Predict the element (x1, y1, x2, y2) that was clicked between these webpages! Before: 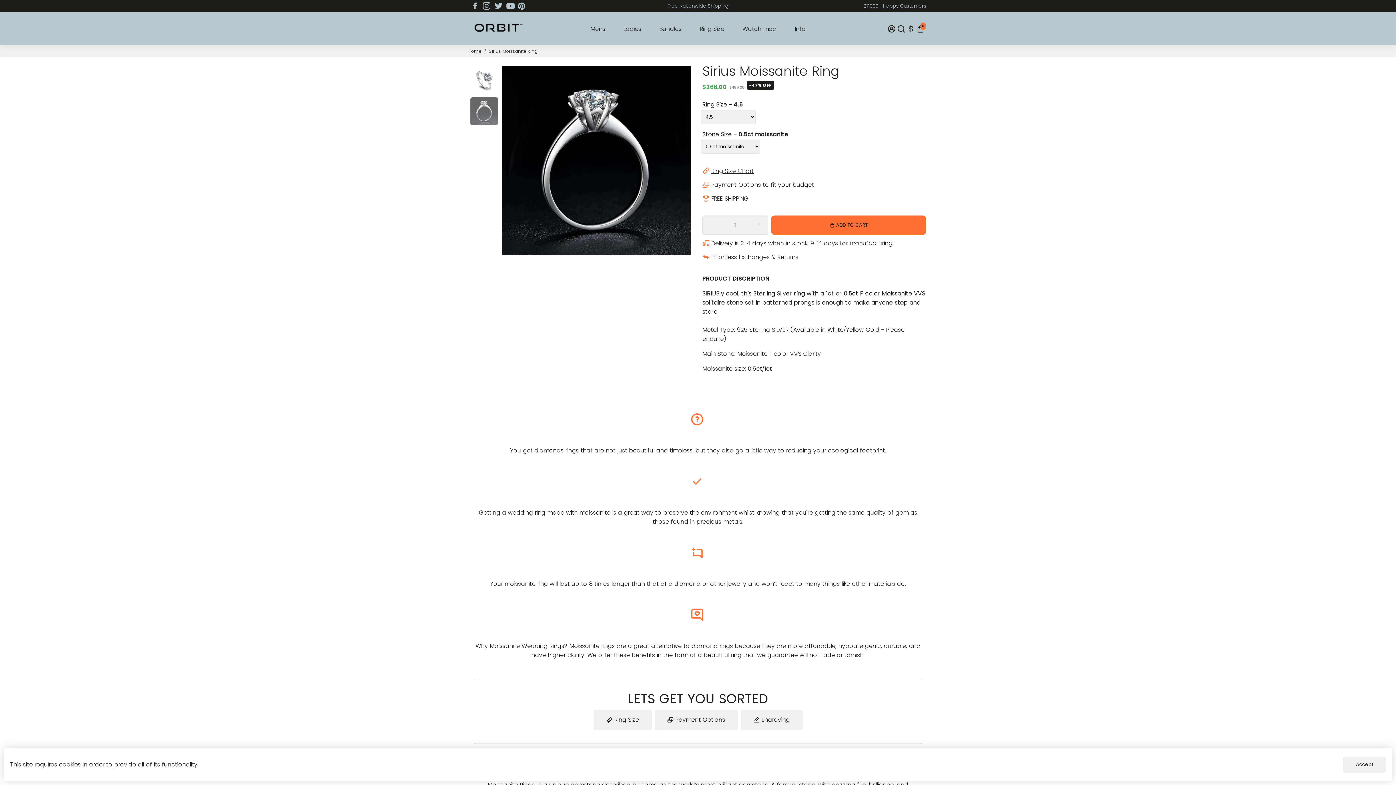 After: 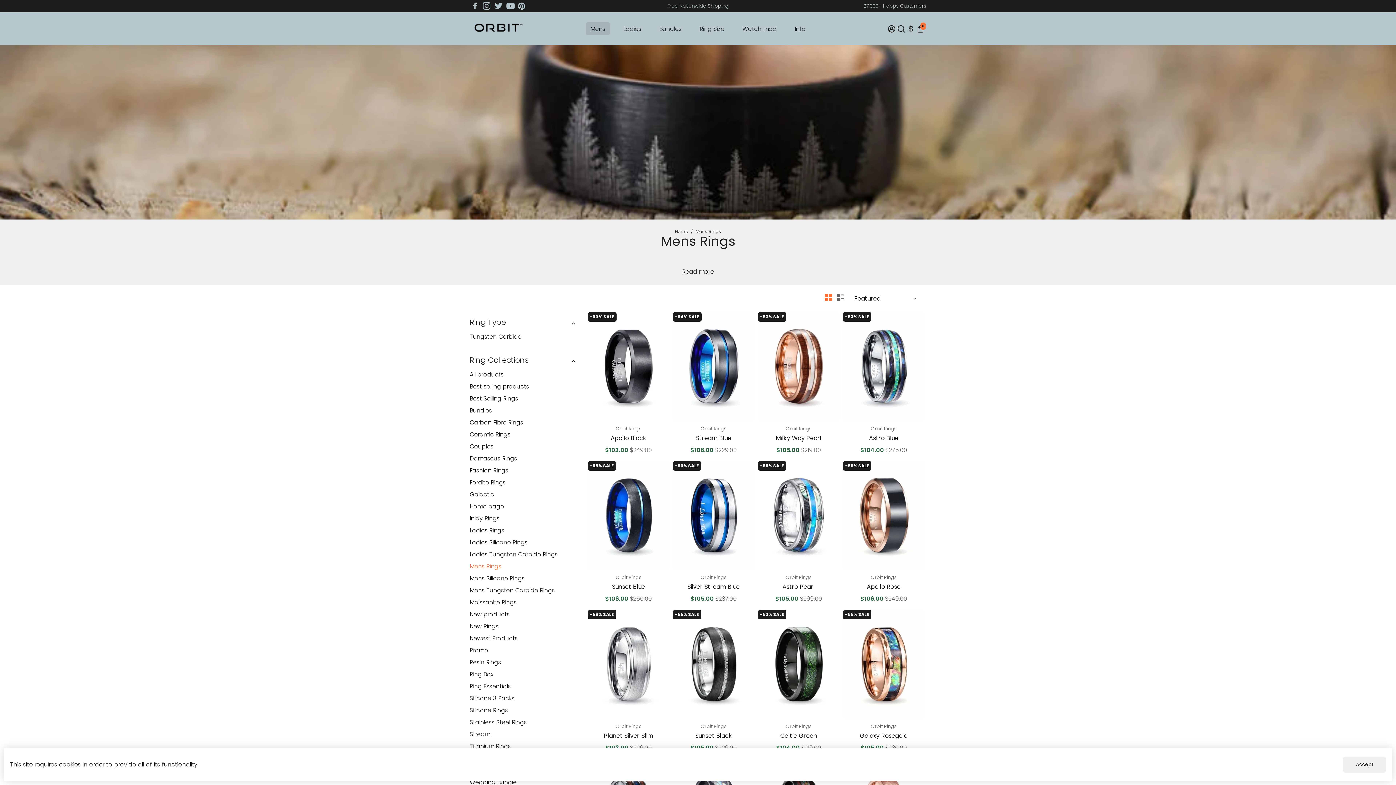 Action: bbox: (583, 12, 612, 45) label: Mens